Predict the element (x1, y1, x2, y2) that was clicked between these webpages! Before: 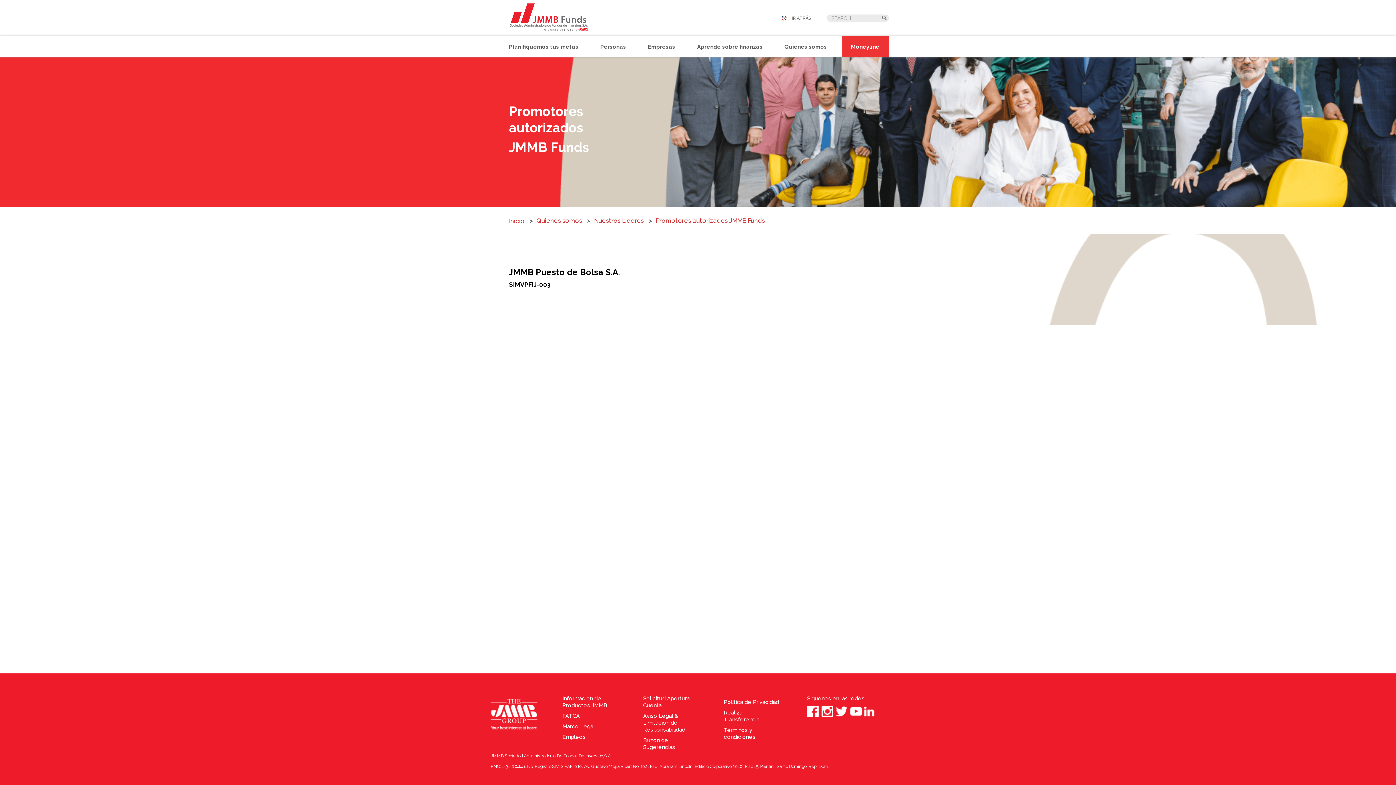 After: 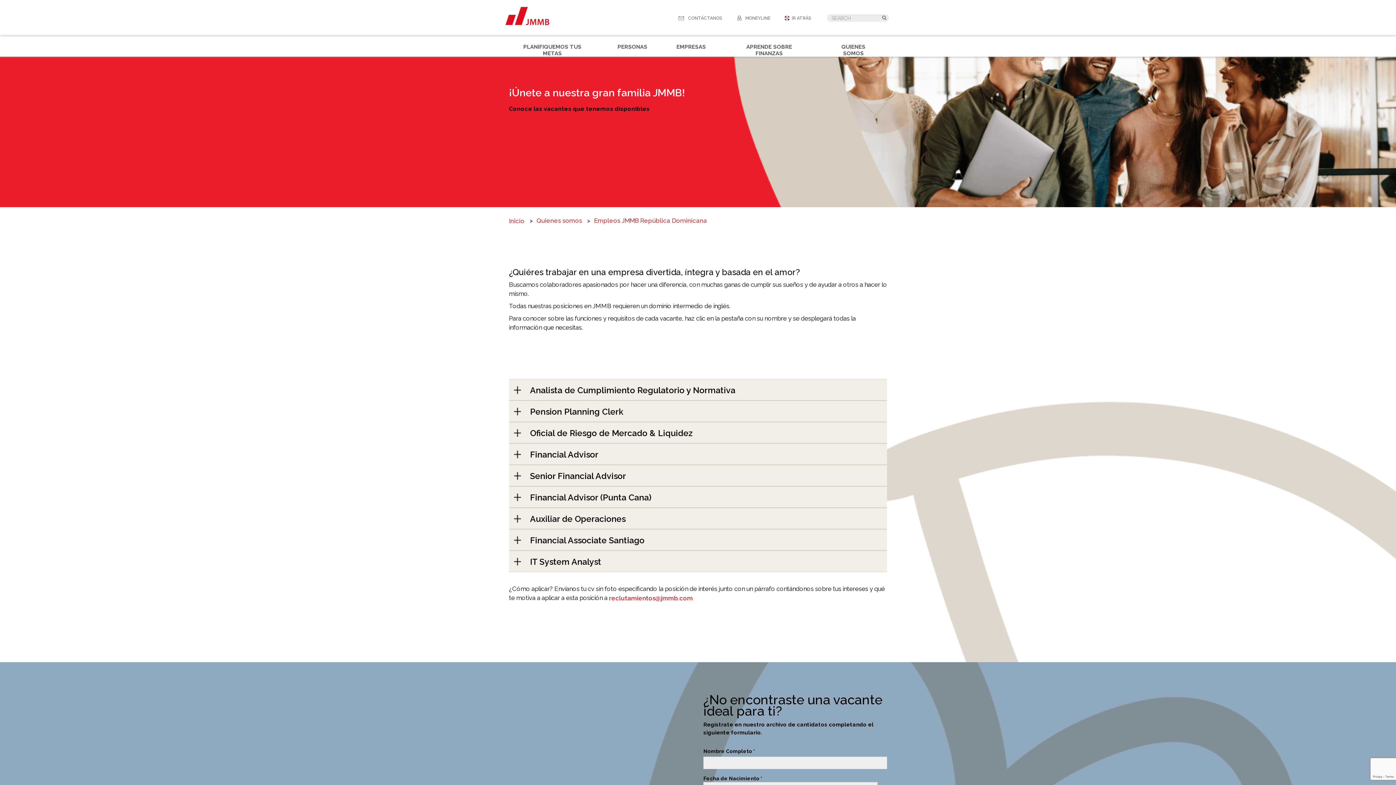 Action: bbox: (562, 734, 585, 741) label: Empleos